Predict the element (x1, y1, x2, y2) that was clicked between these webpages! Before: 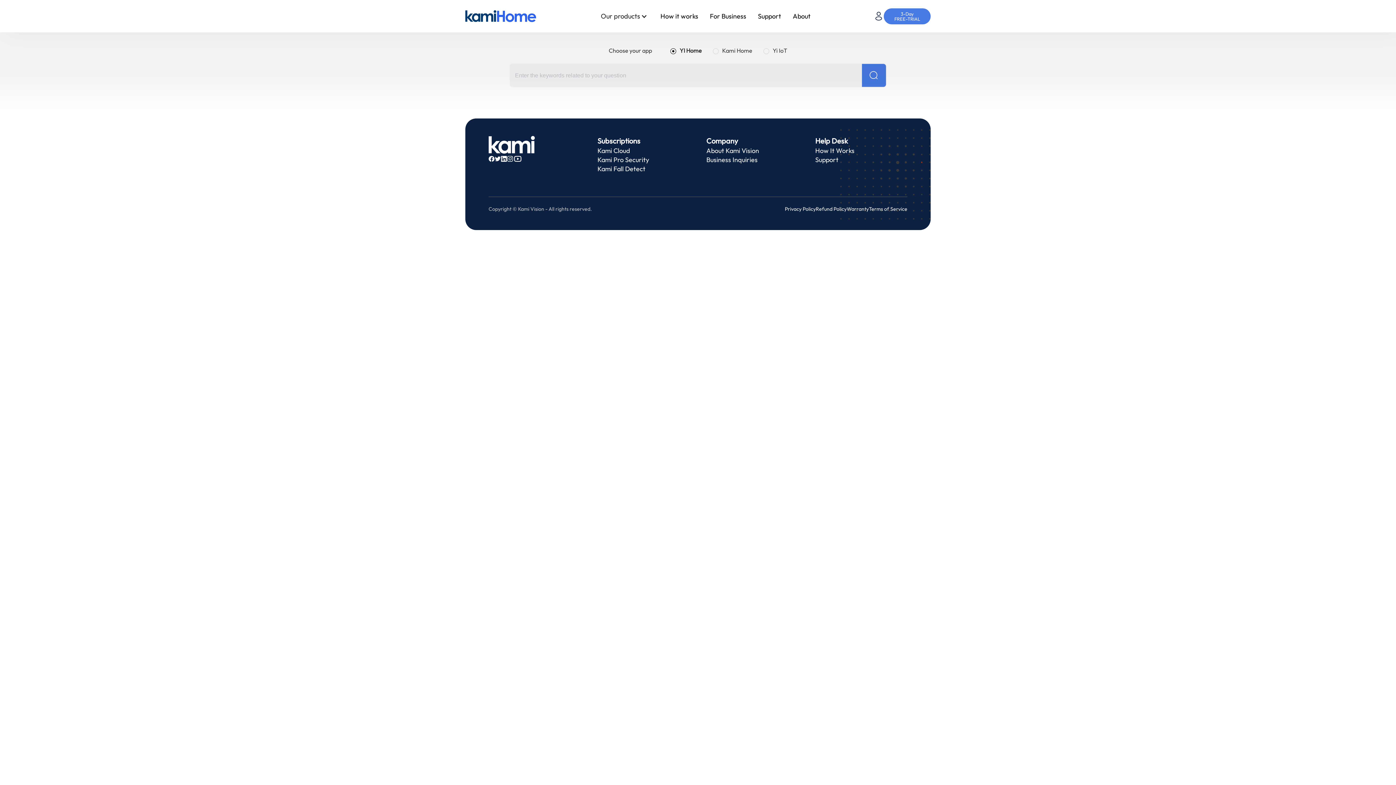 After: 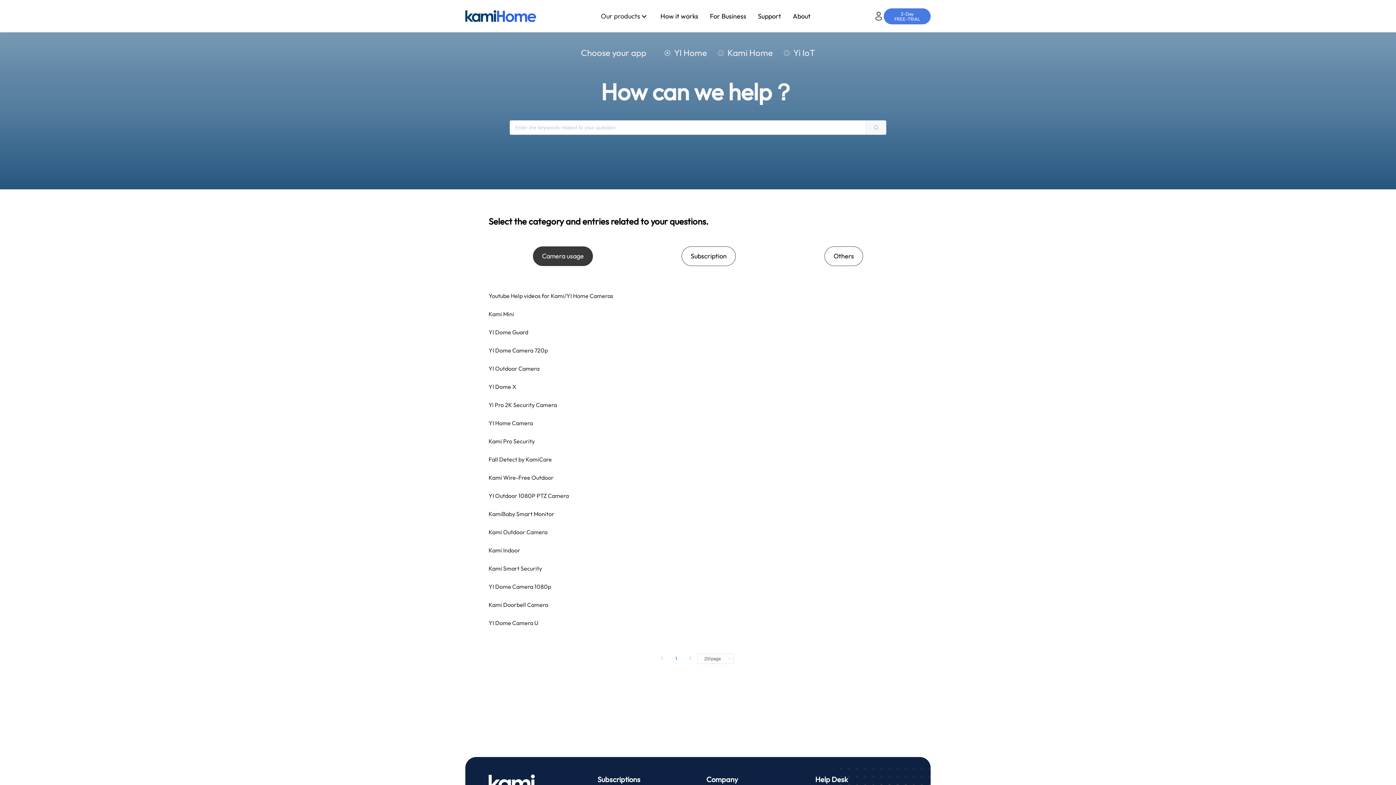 Action: label: Support bbox: (752, 5, 787, 26)